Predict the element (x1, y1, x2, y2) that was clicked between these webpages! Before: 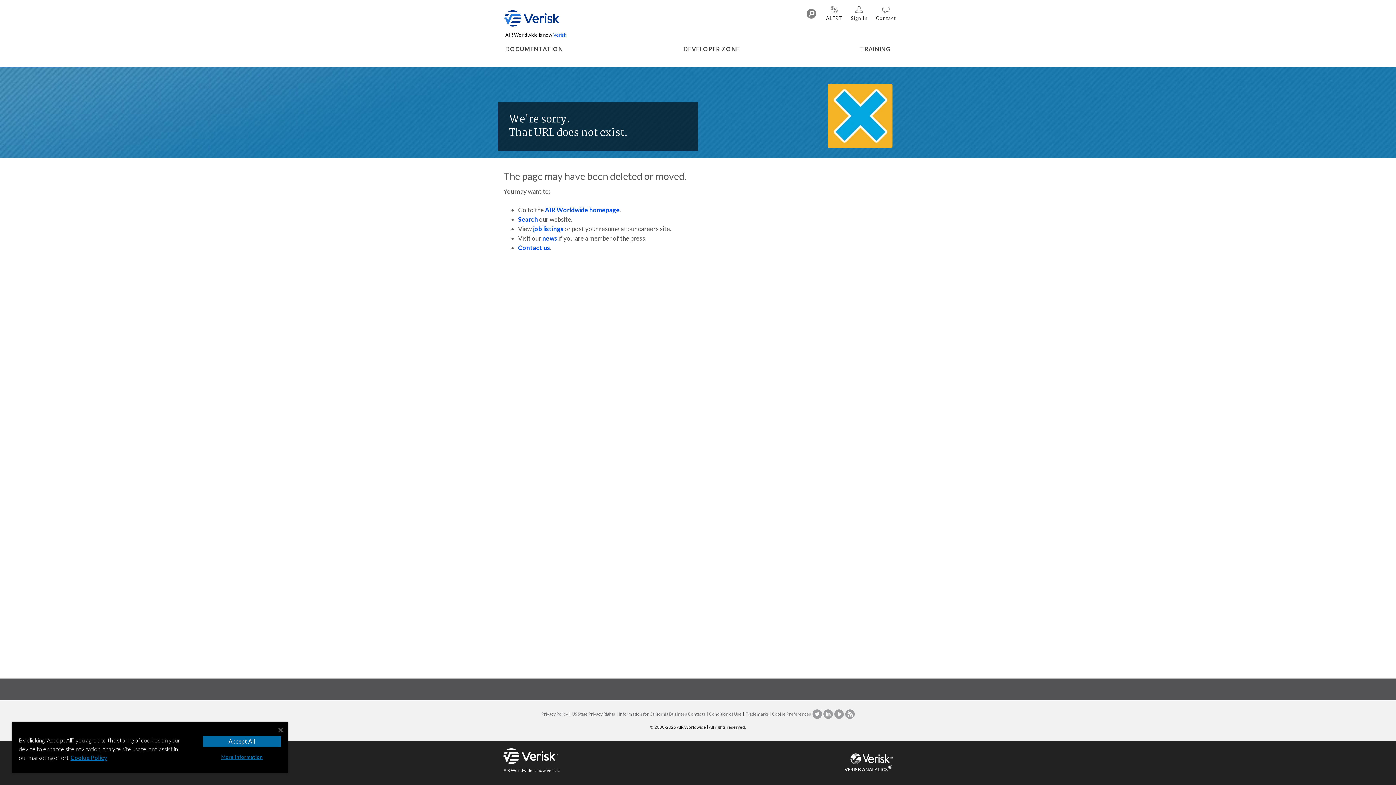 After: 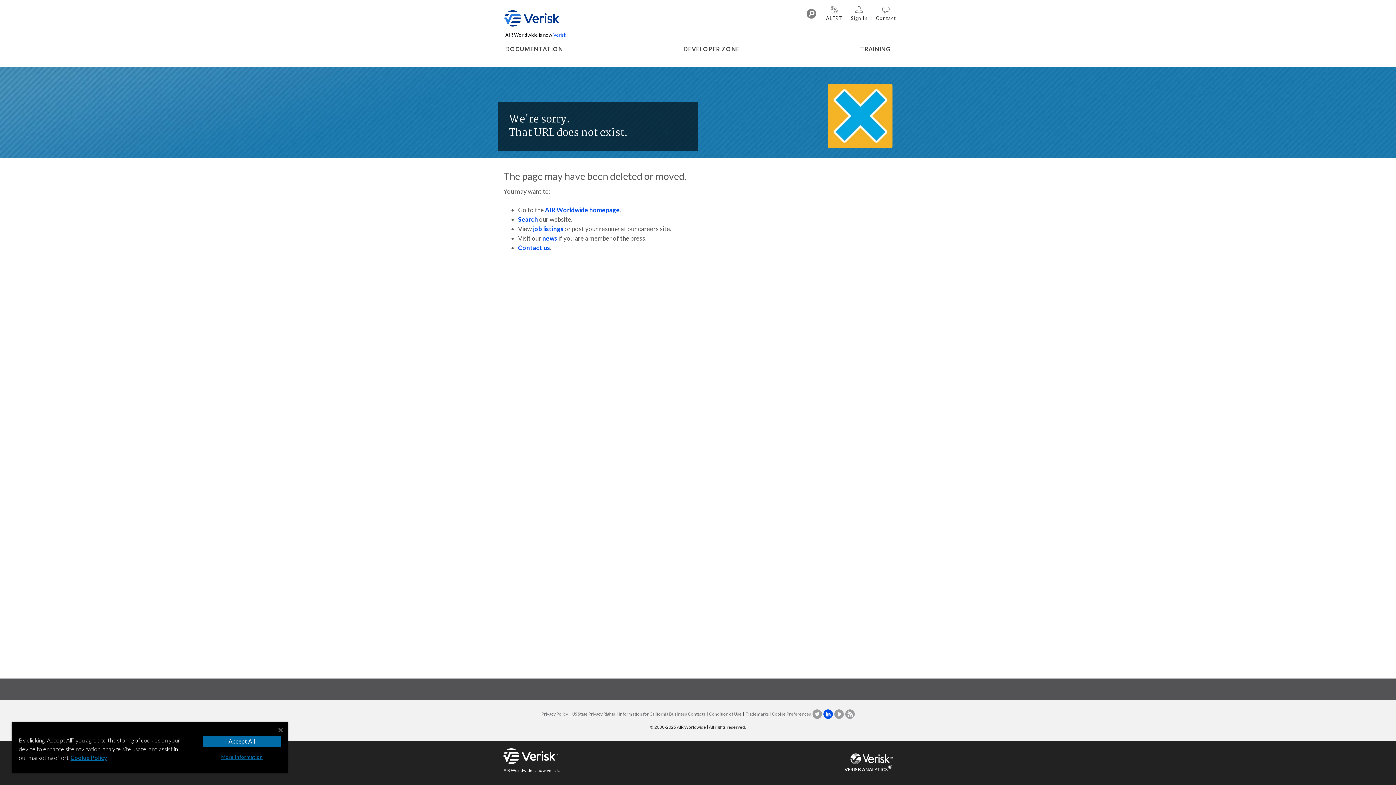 Action: bbox: (823, 711, 833, 716) label:  